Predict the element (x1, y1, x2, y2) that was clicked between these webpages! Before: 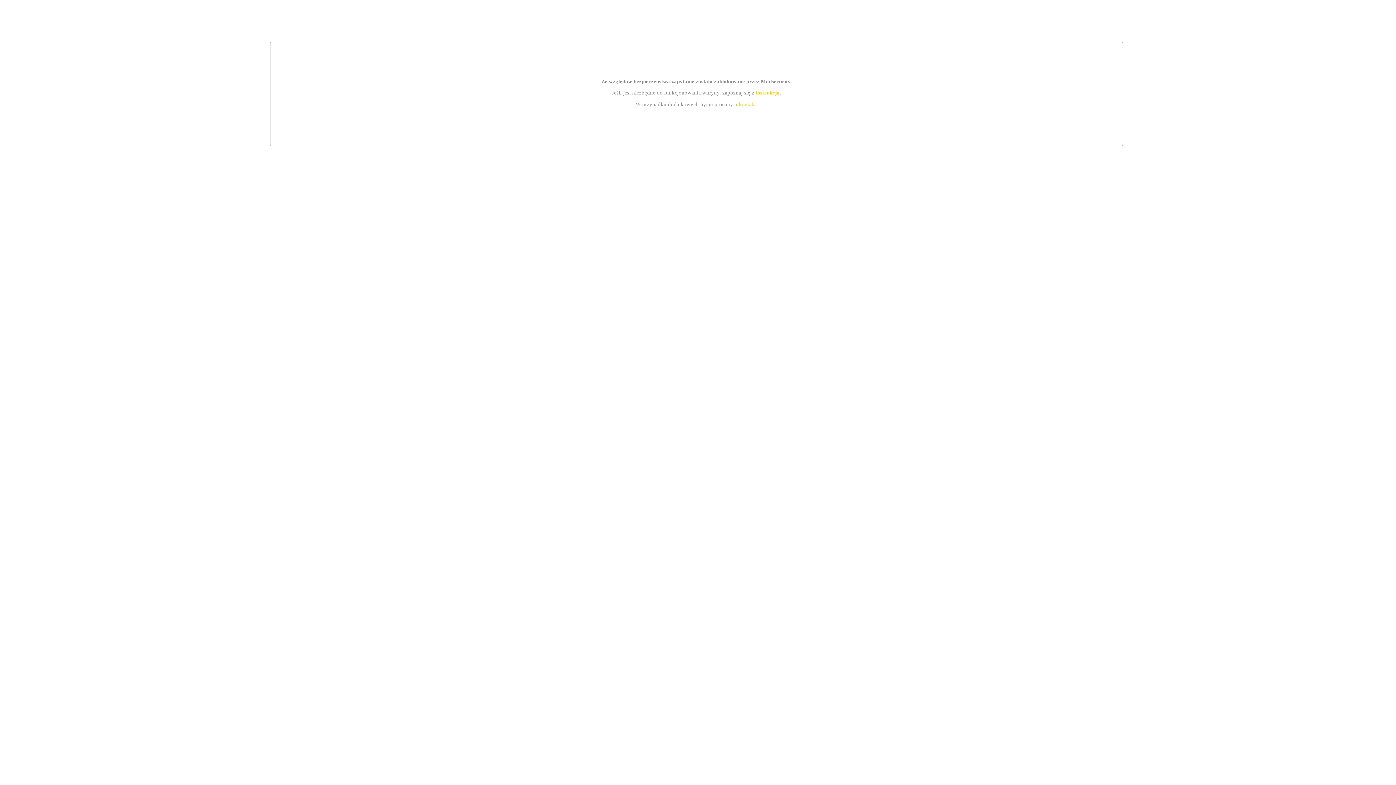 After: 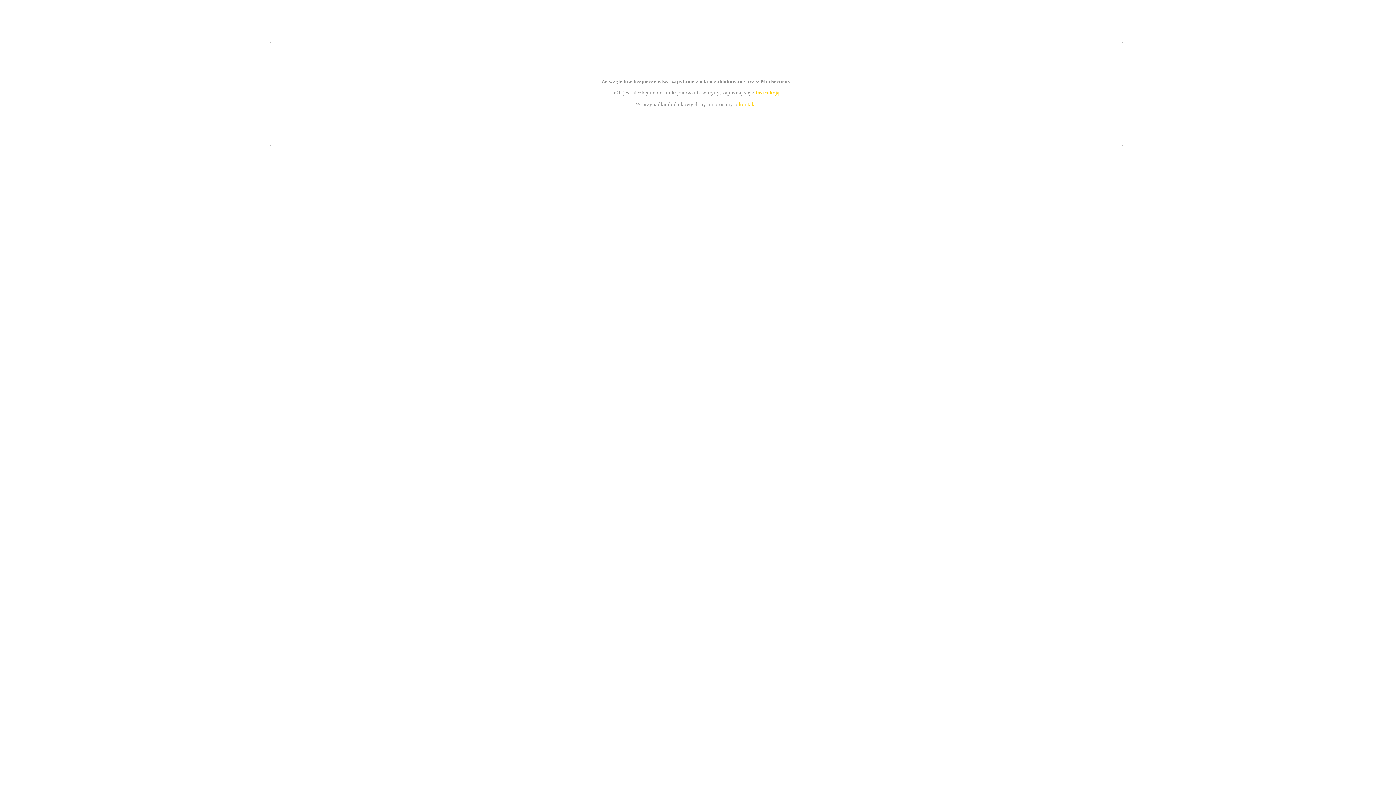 Action: bbox: (755, 89, 779, 95) label: instrukcją